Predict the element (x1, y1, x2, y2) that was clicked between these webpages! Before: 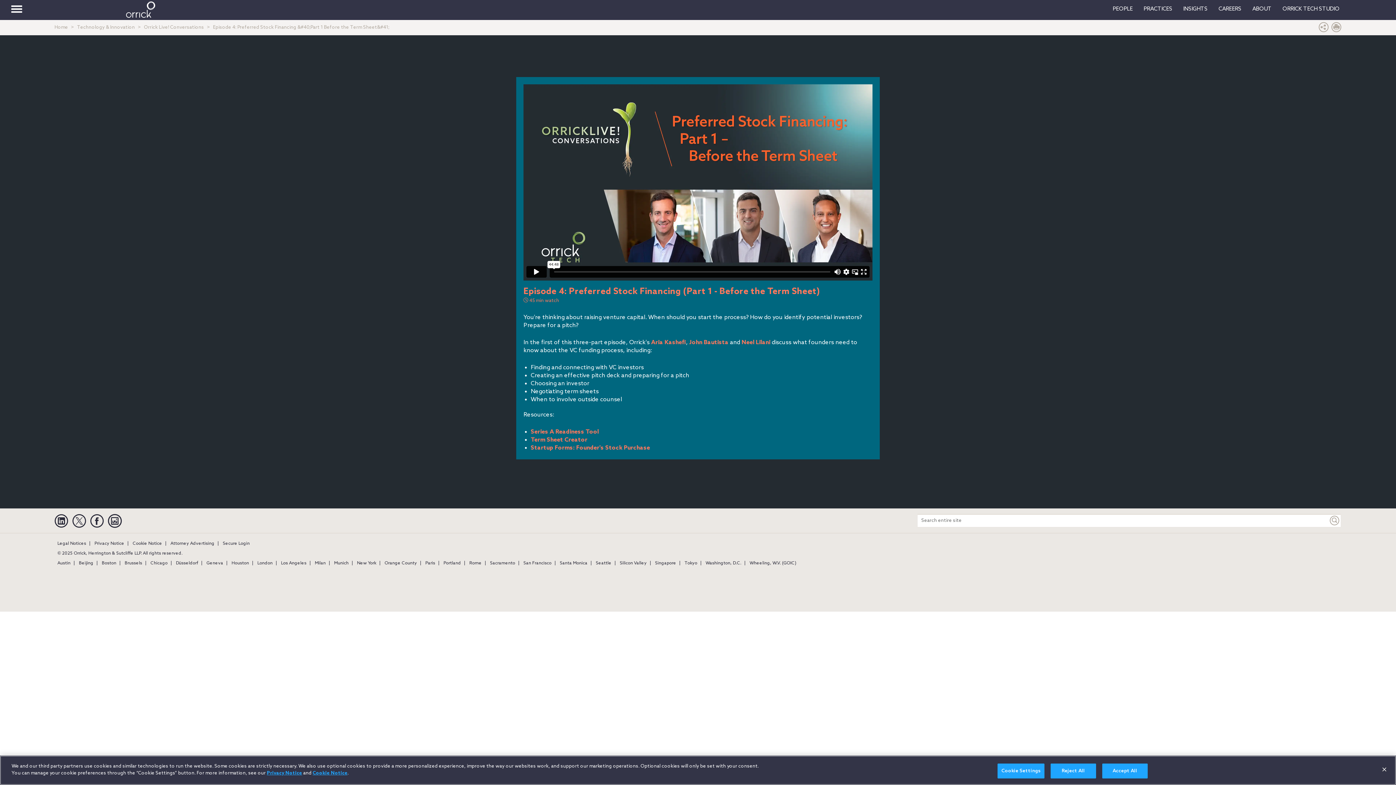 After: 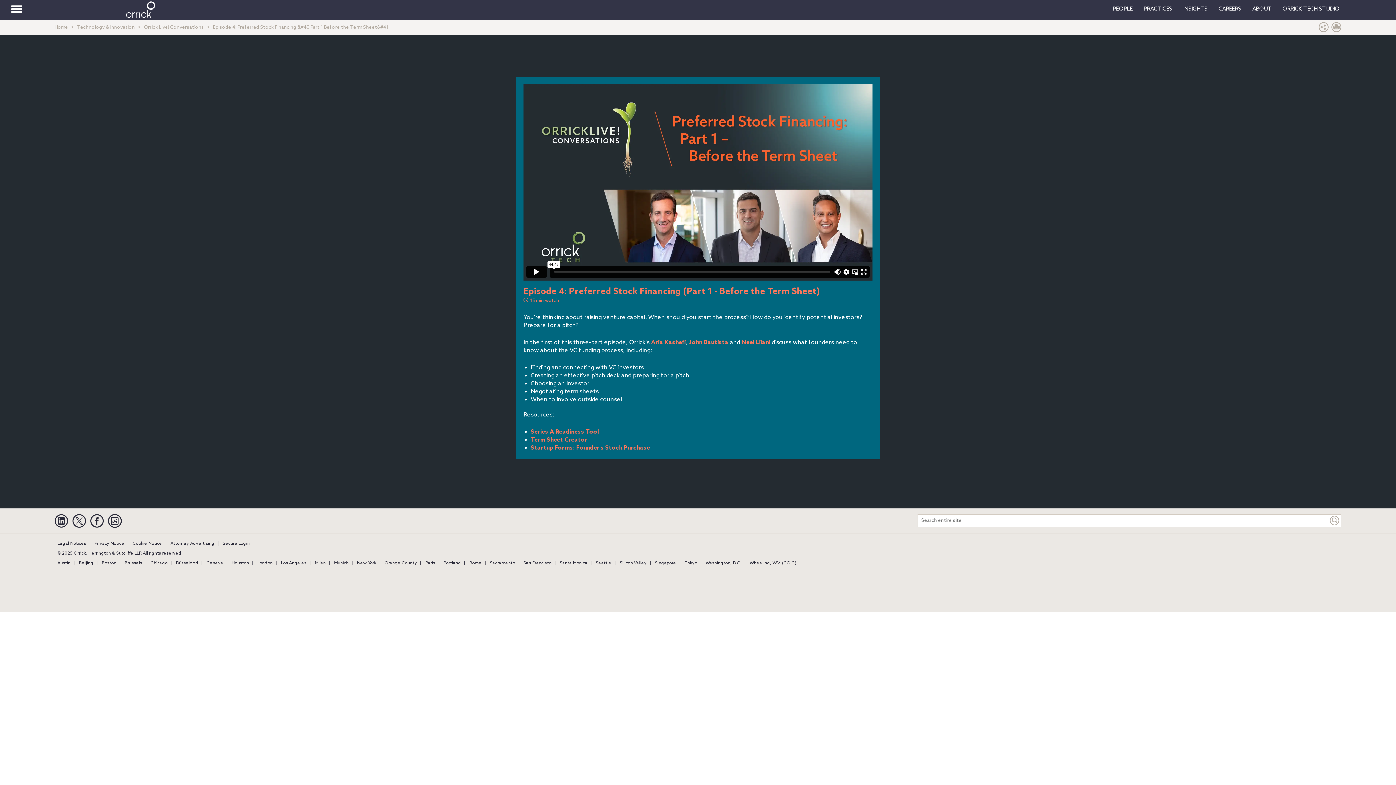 Action: label: Reject All bbox: (1050, 763, 1096, 778)